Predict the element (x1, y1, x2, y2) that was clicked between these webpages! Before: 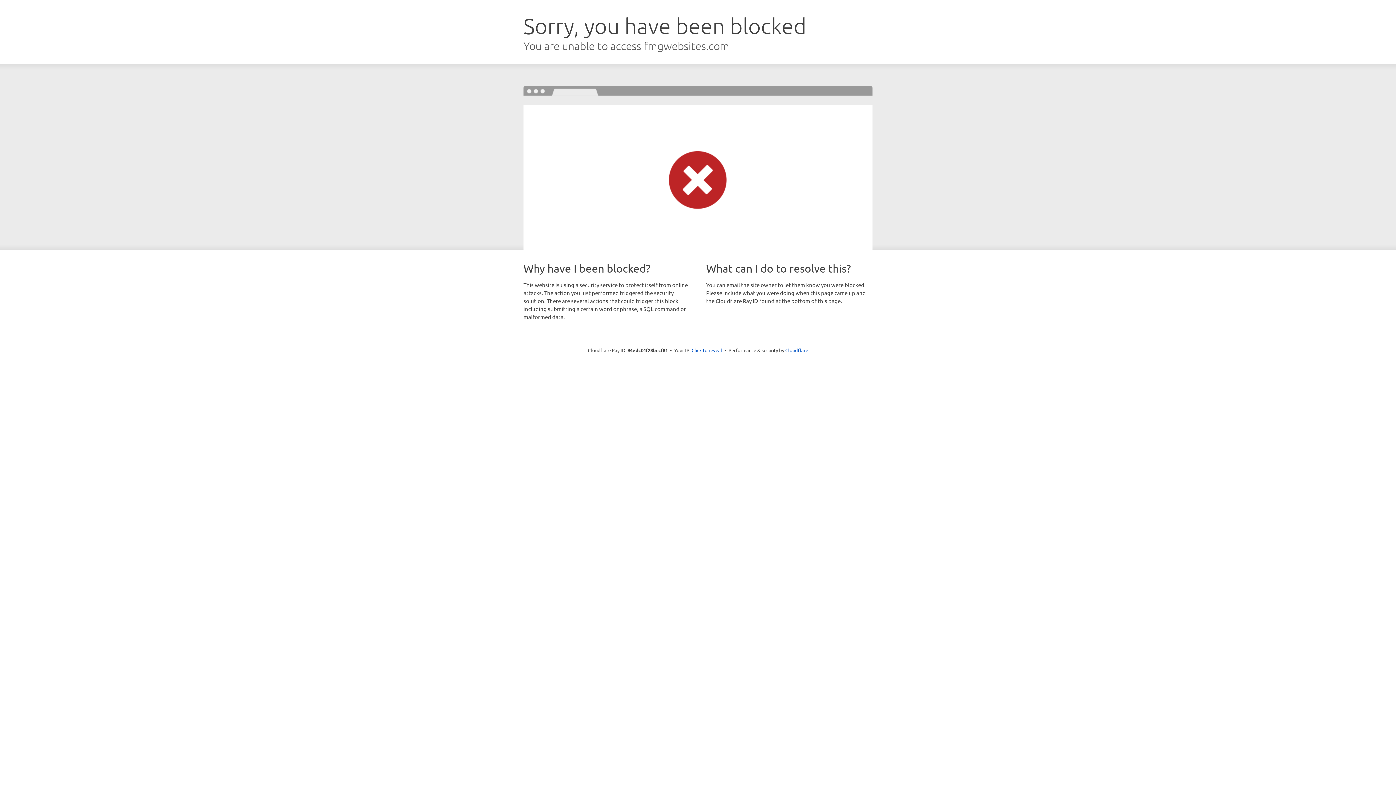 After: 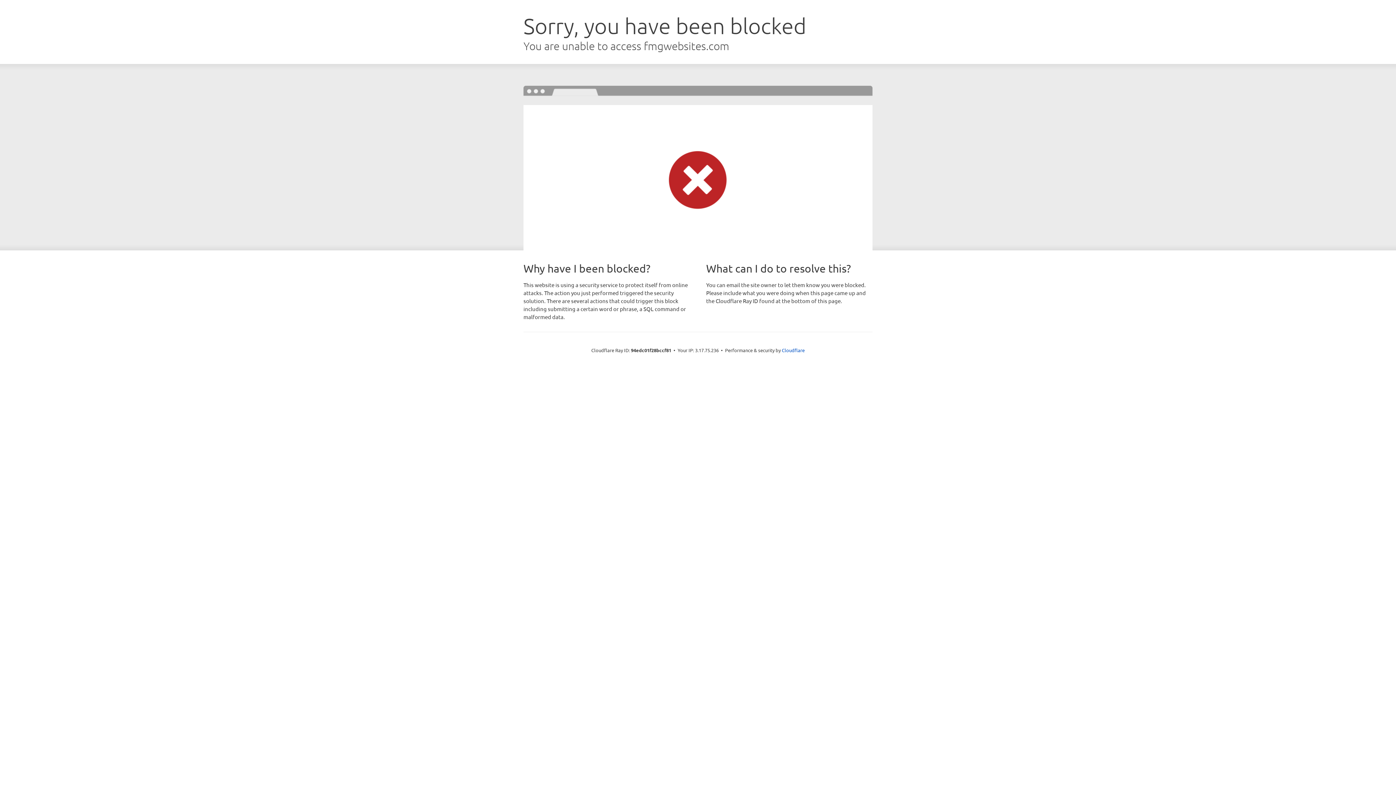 Action: label: Click to reveal bbox: (691, 346, 722, 353)